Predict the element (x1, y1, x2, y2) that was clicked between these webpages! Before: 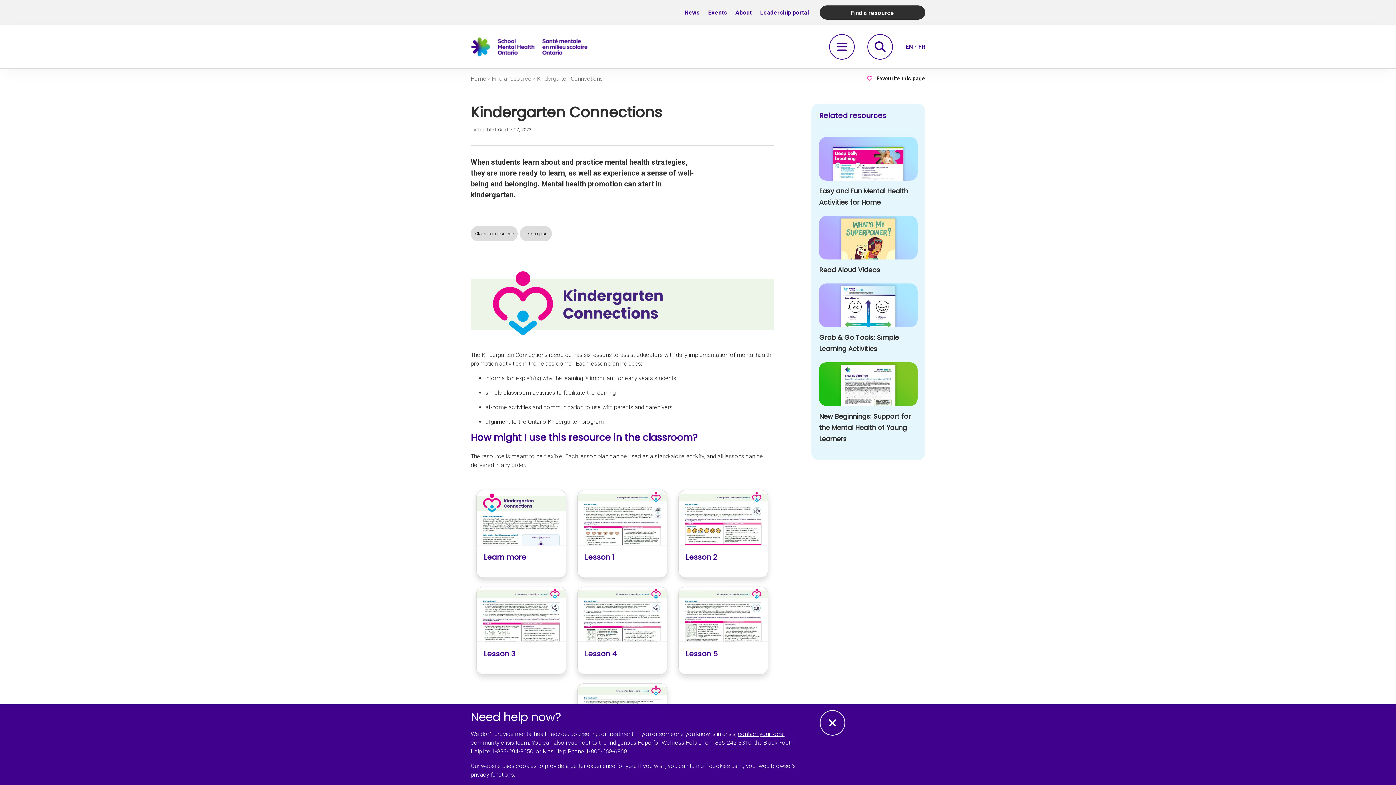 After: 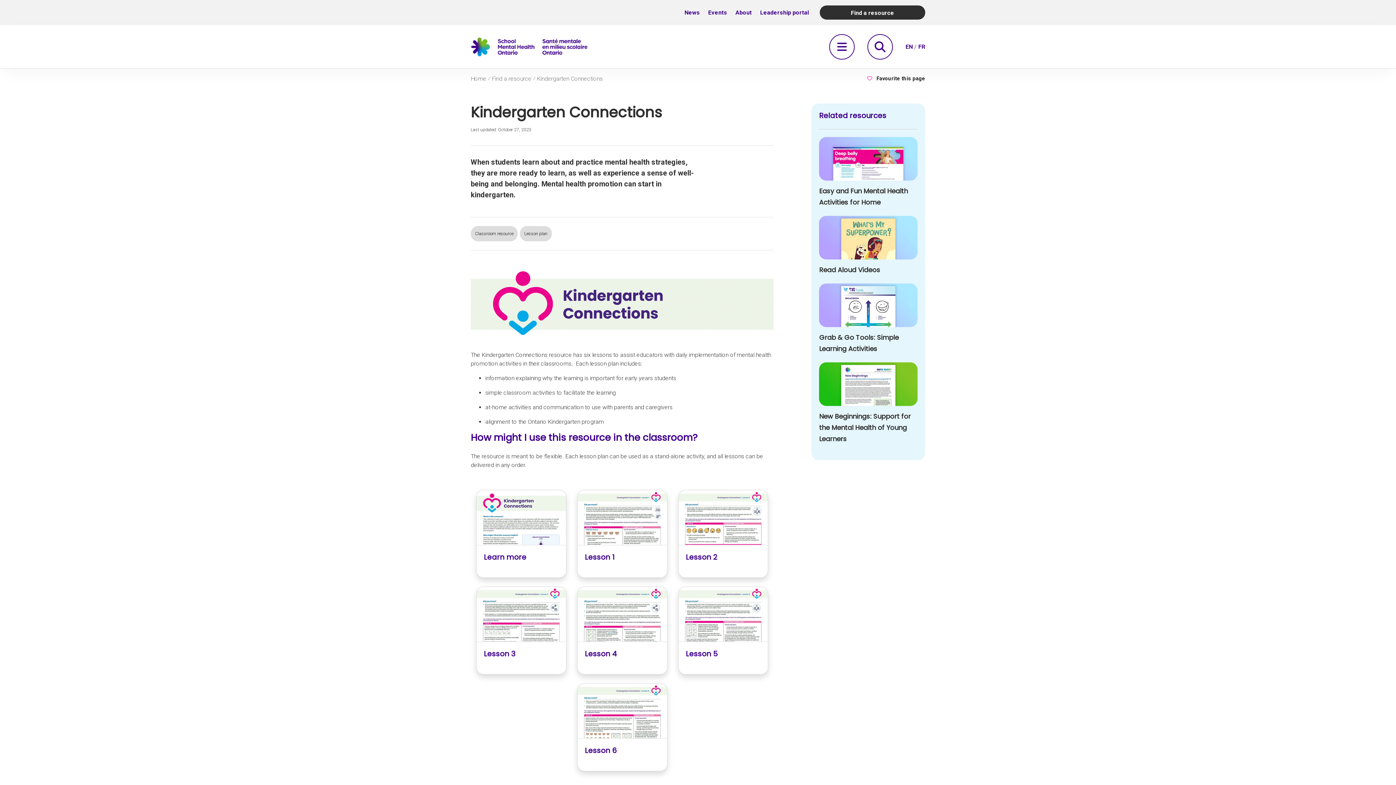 Action: label: Close disclaimer bbox: (820, 710, 845, 736)